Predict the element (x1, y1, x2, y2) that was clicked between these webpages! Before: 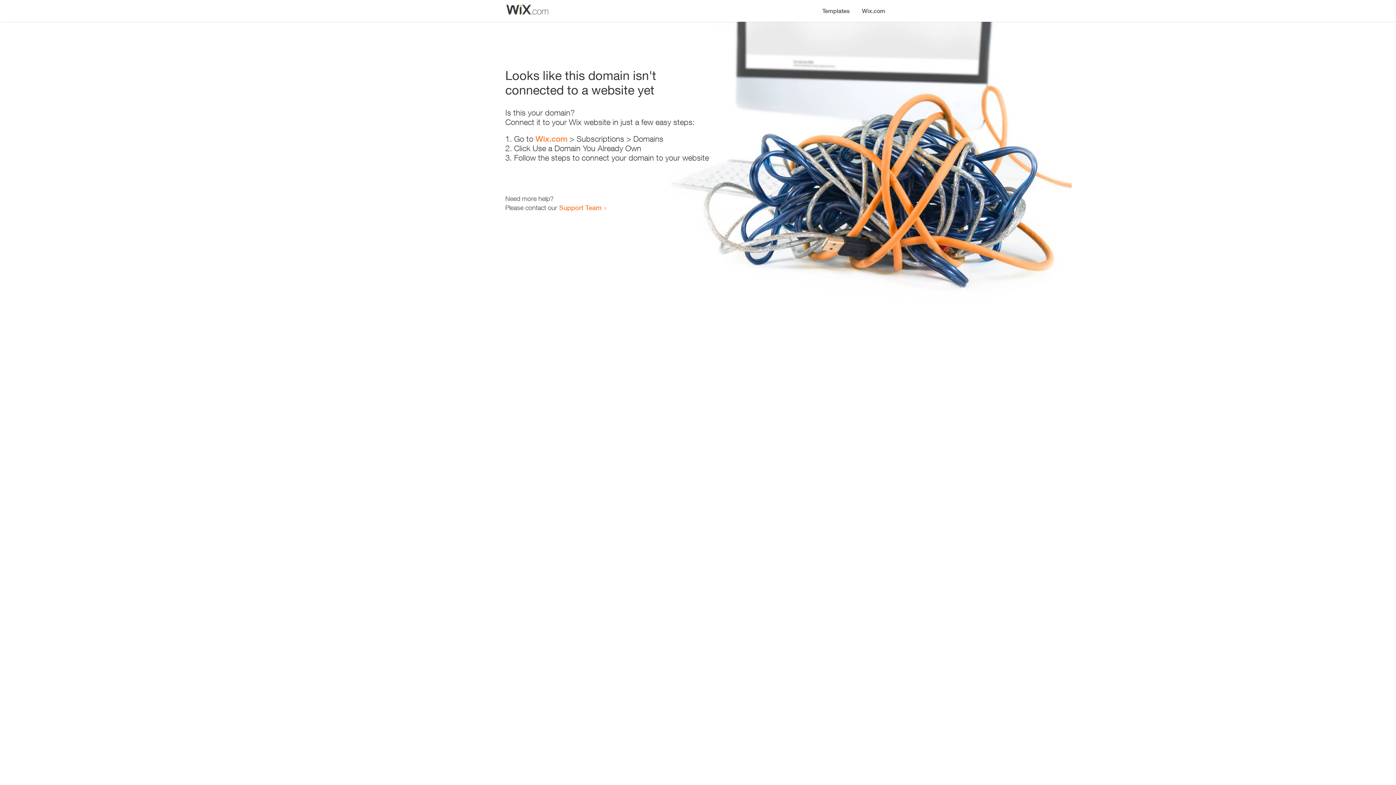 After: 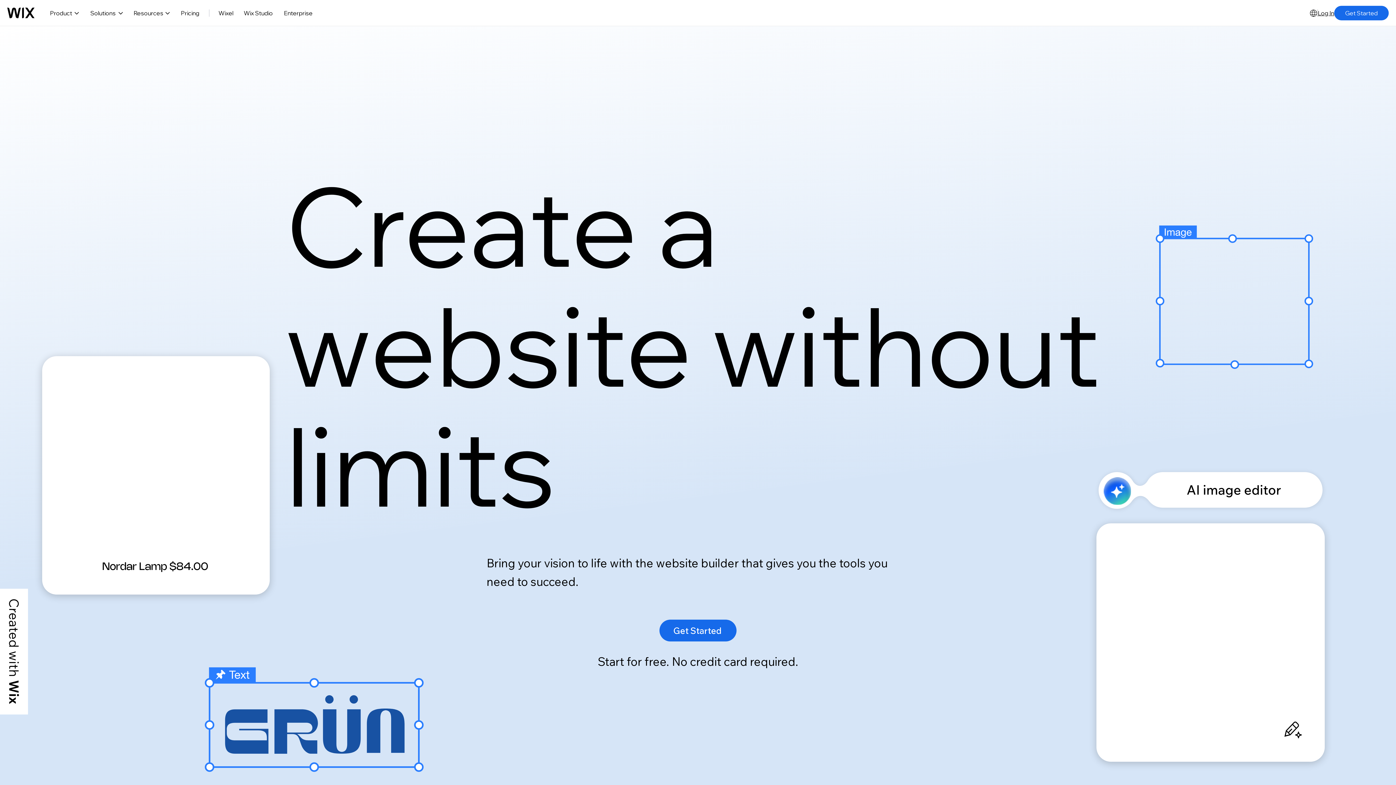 Action: bbox: (856, 0, 890, 14) label: Wix.com